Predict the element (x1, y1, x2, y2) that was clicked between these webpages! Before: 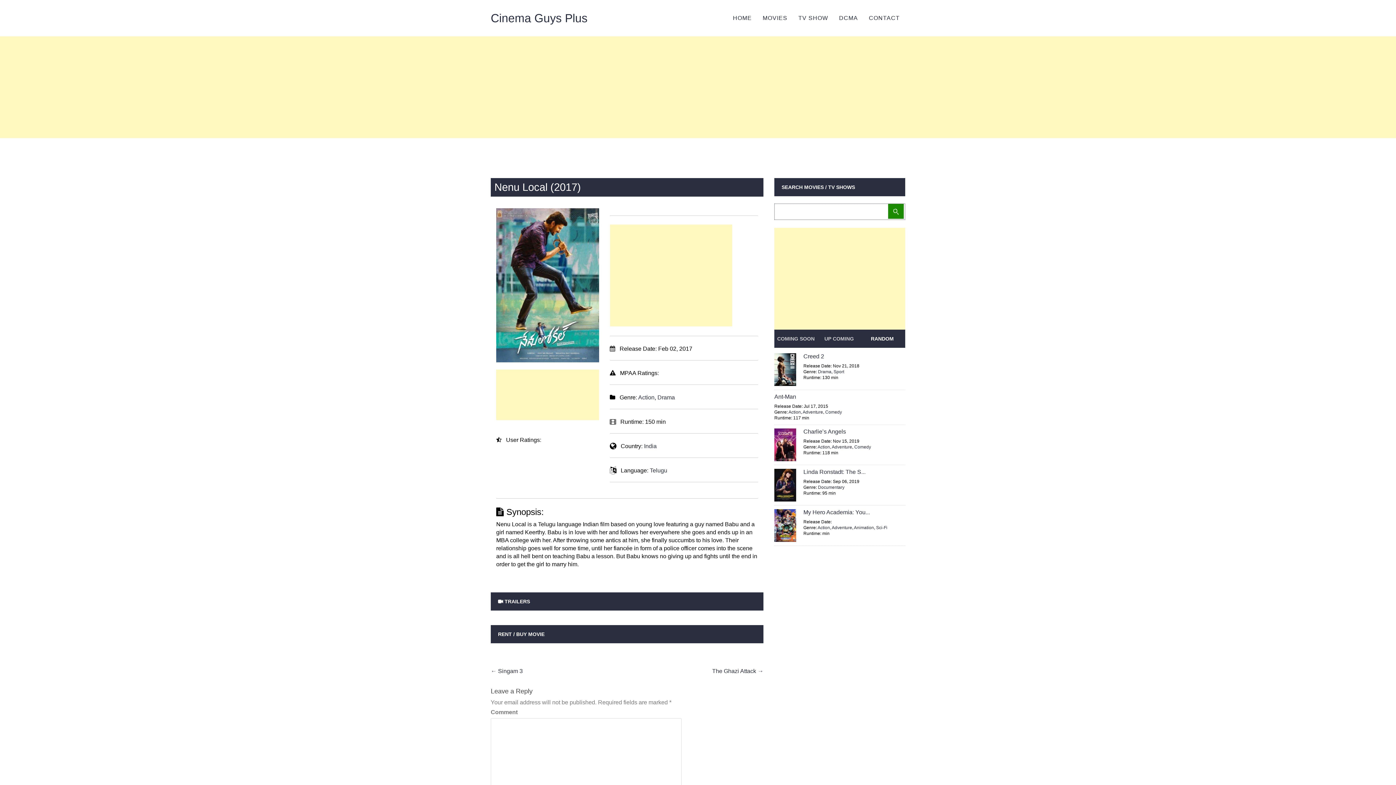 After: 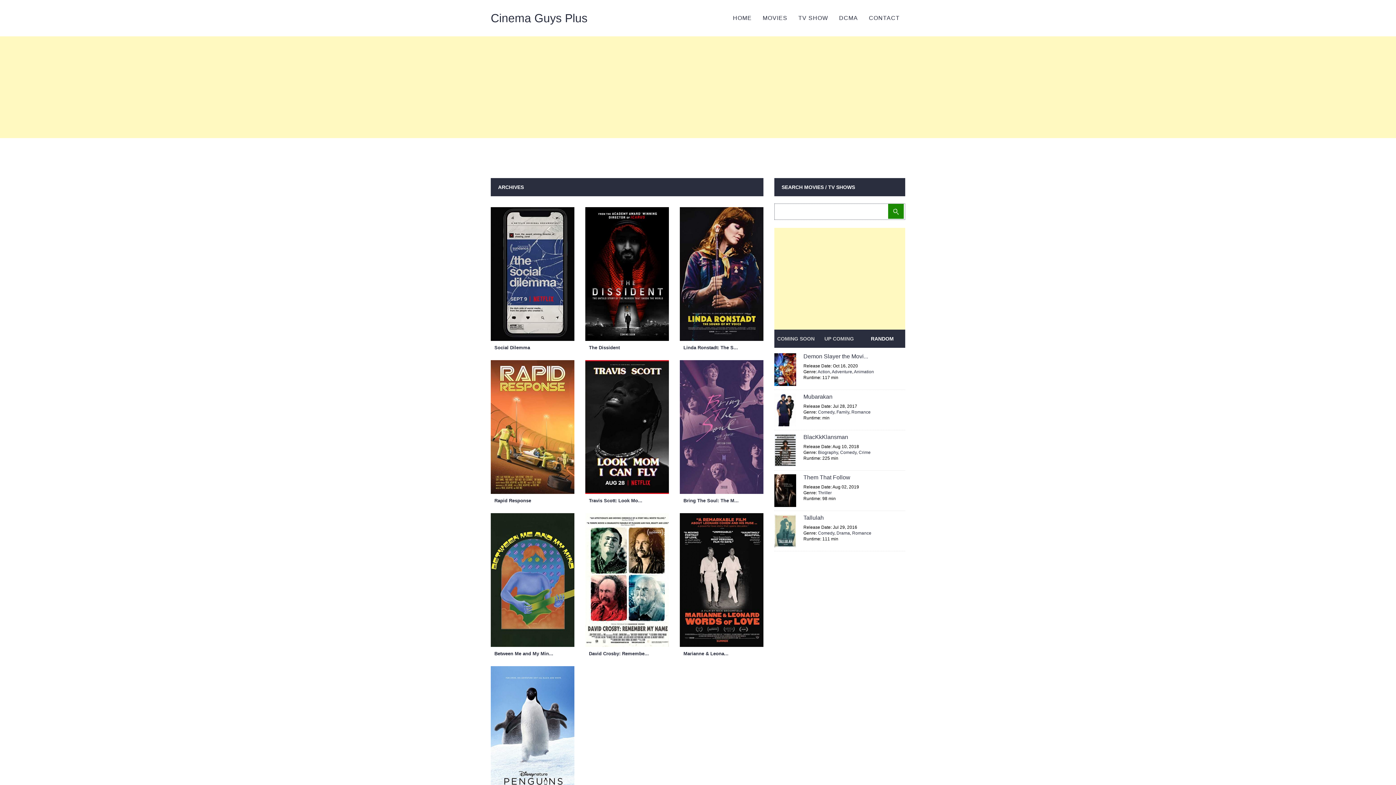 Action: label: Documentary bbox: (818, 485, 844, 490)